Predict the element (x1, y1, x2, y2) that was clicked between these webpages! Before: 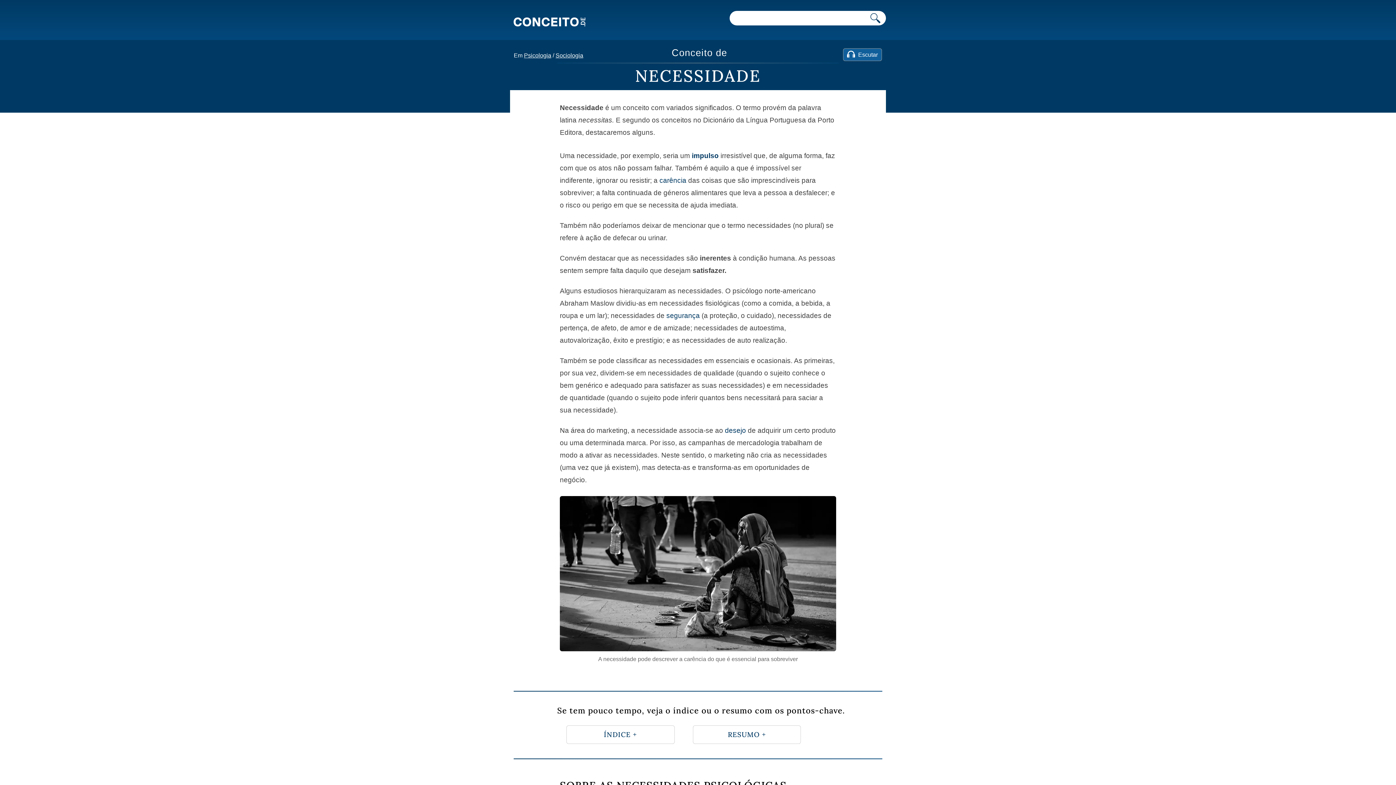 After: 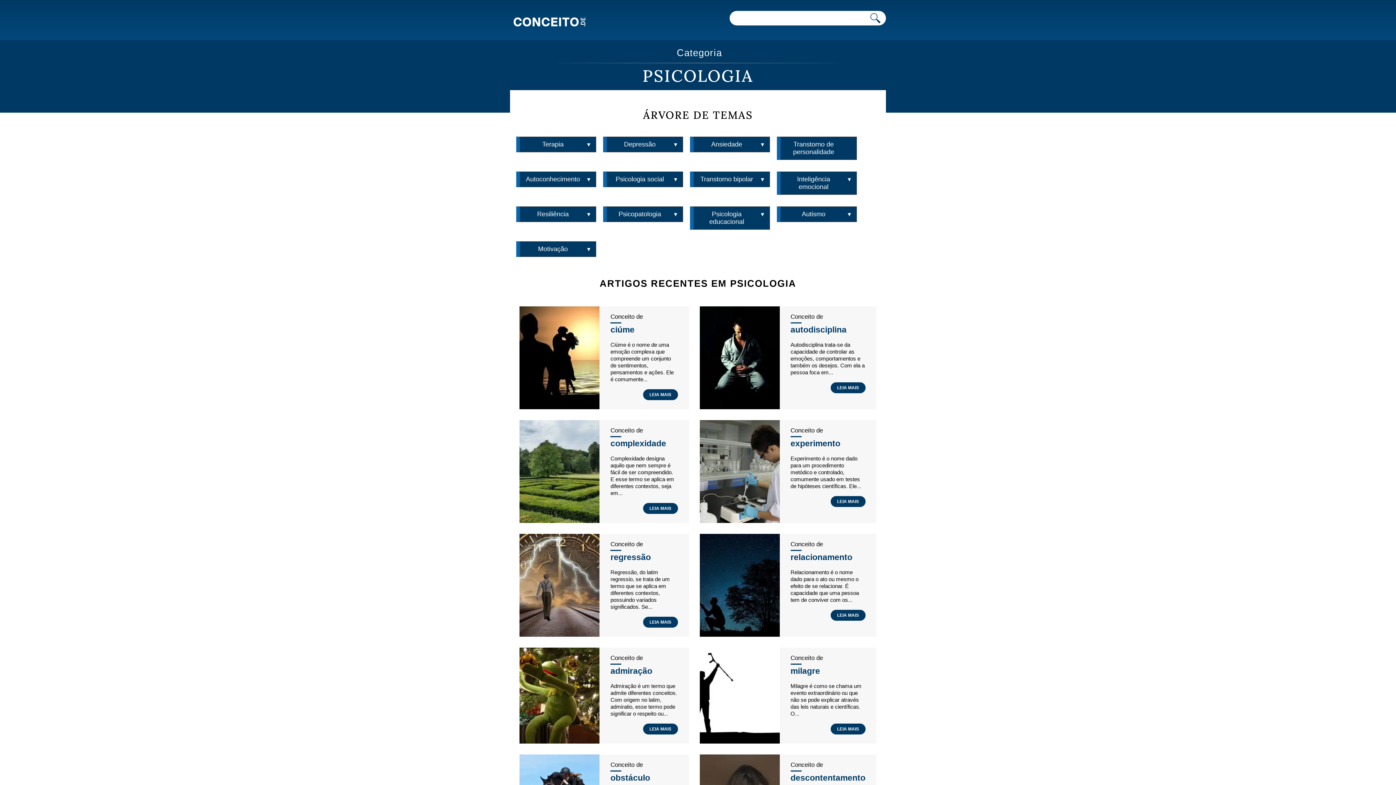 Action: label: Psicologia bbox: (524, 52, 551, 58)